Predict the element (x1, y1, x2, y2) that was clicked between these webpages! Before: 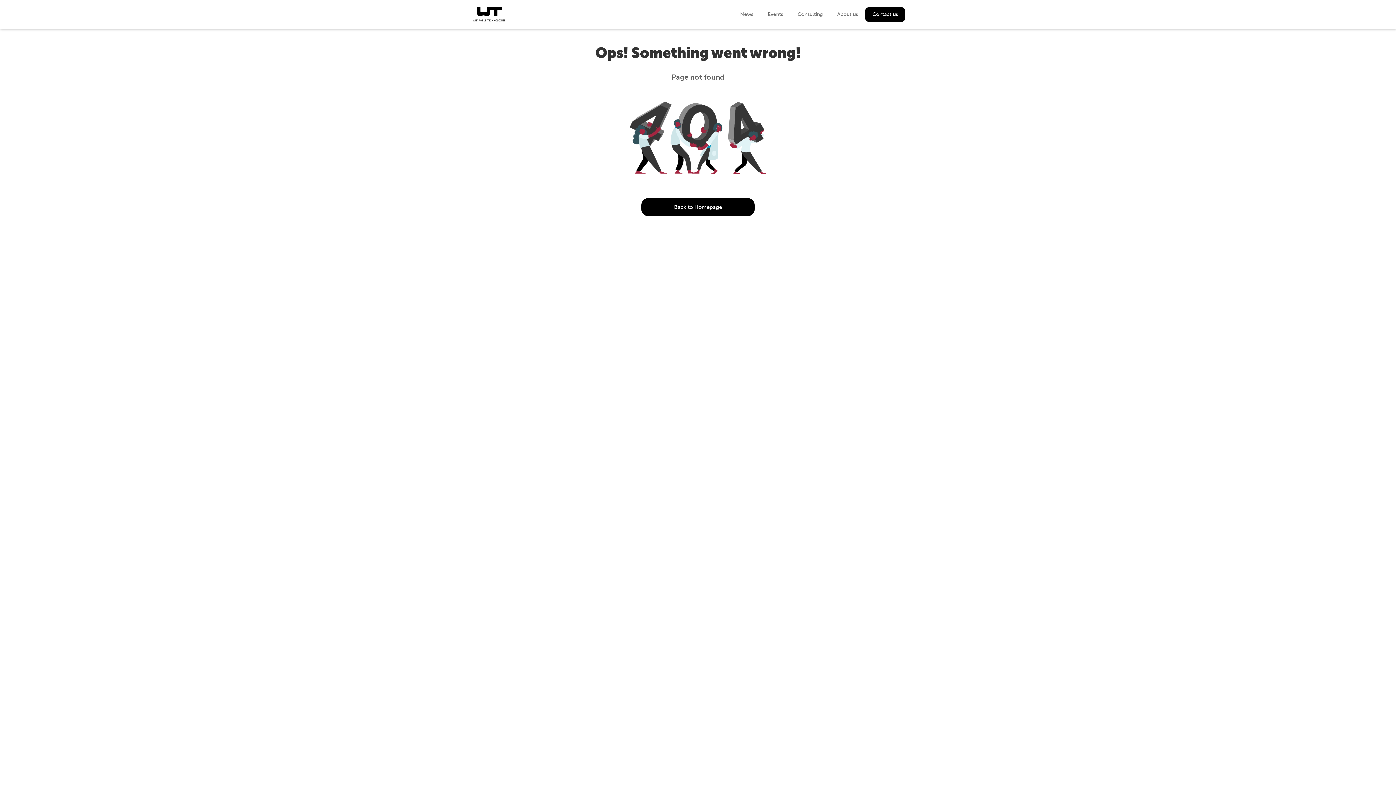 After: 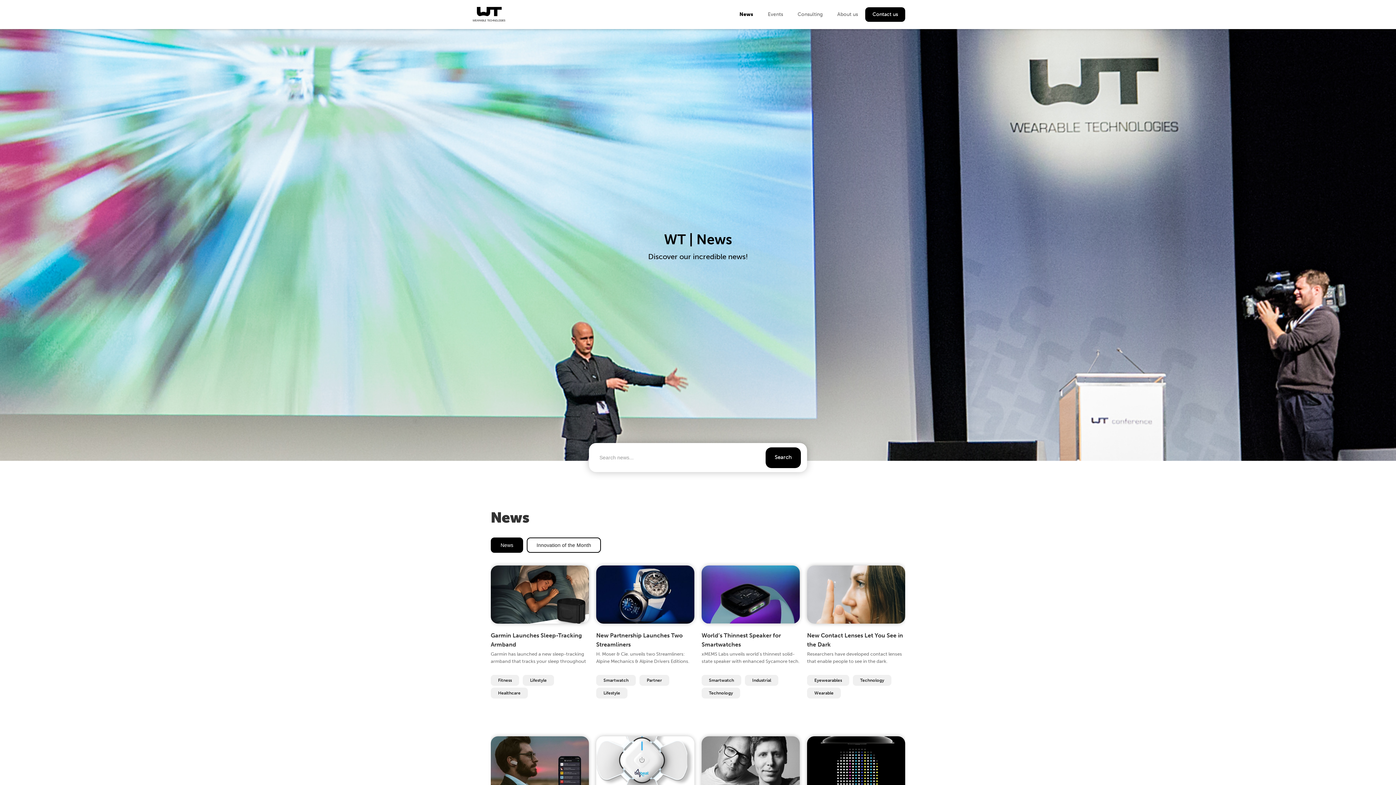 Action: label: News bbox: (733, 3, 760, 25)